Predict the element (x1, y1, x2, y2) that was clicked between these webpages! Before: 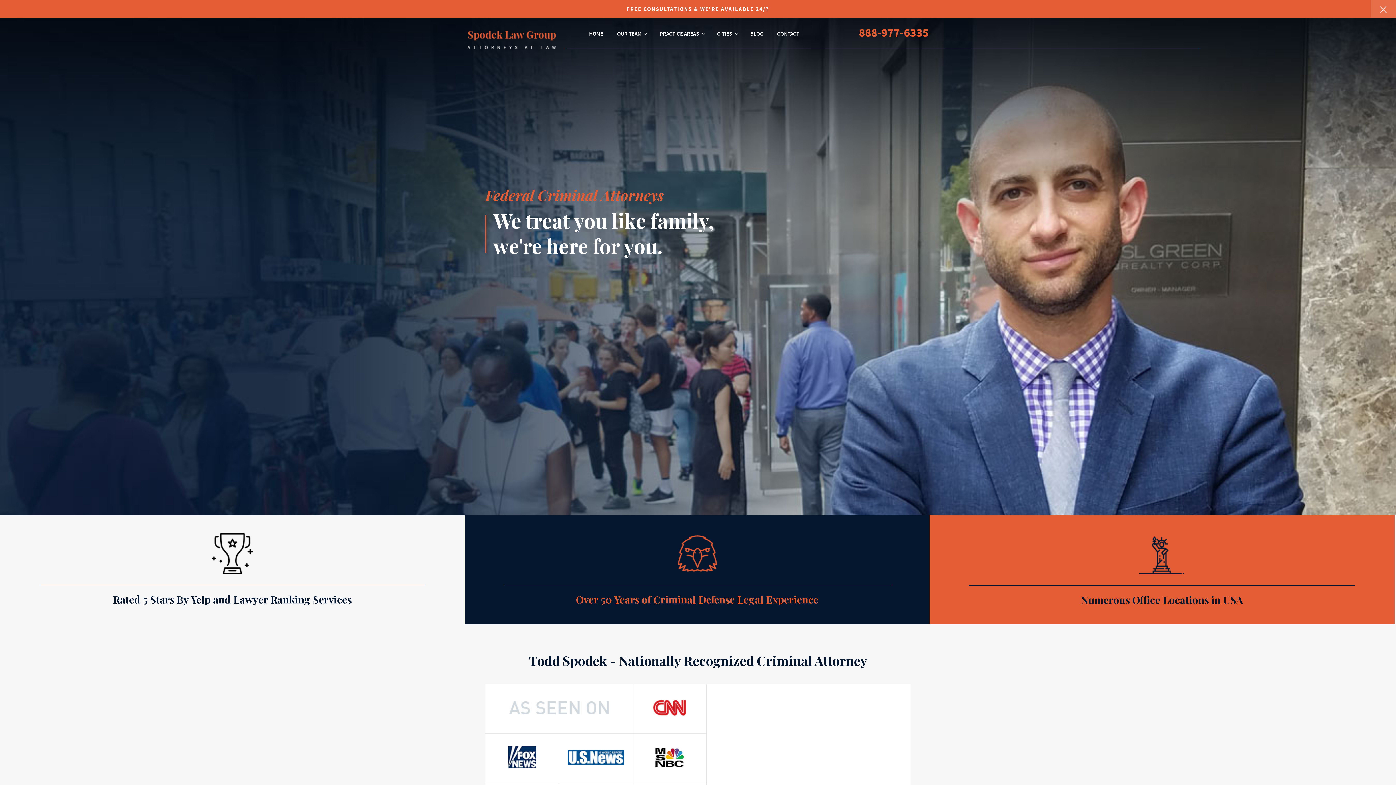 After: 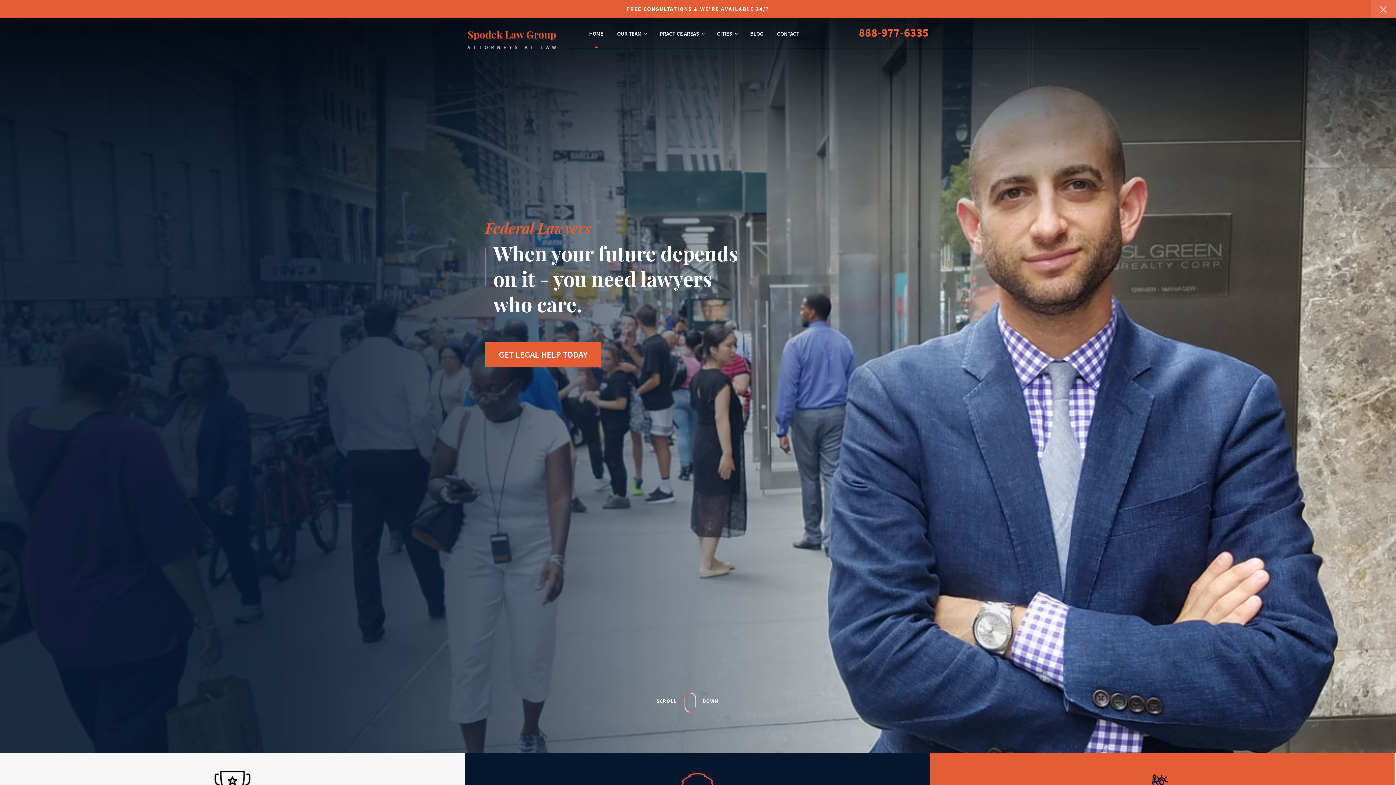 Action: bbox: (589, 30, 603, 37) label: HOME